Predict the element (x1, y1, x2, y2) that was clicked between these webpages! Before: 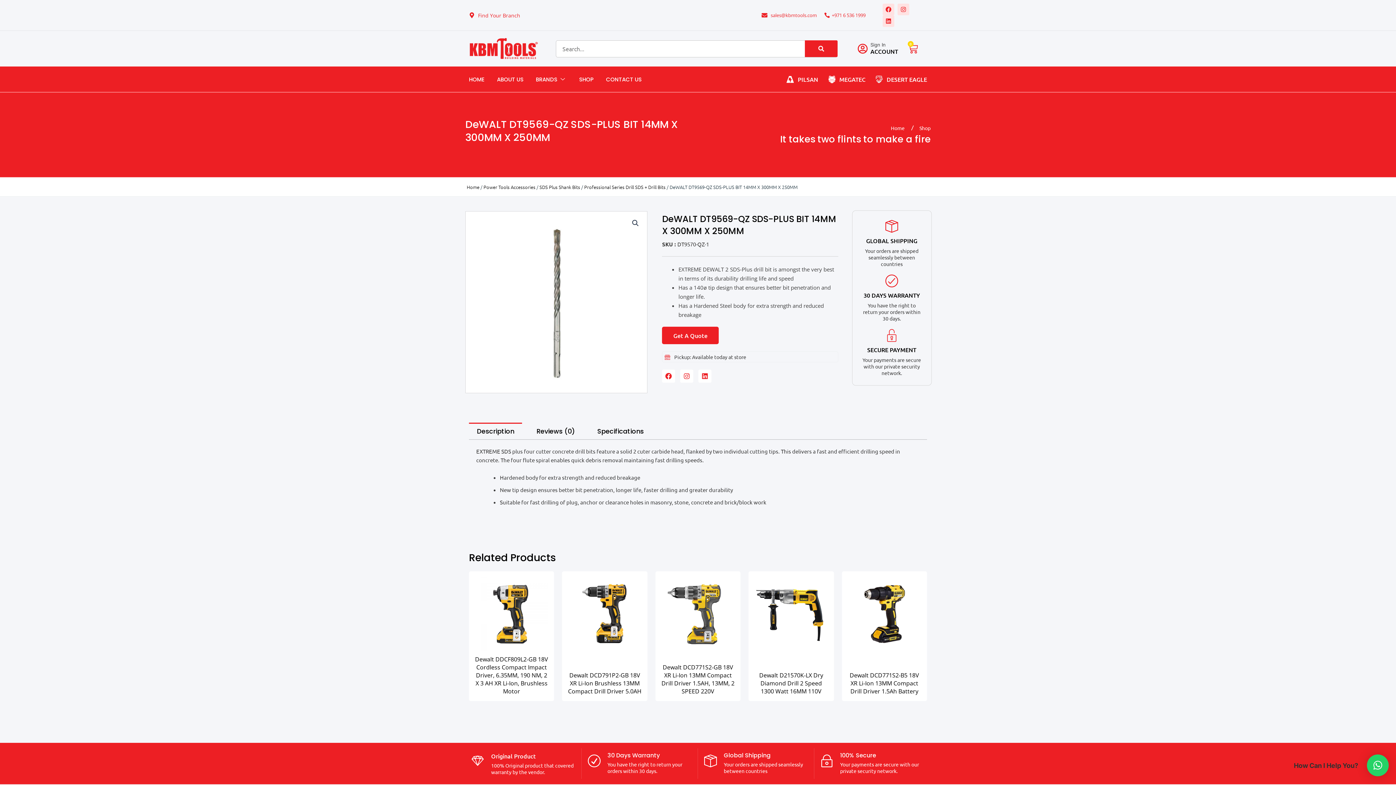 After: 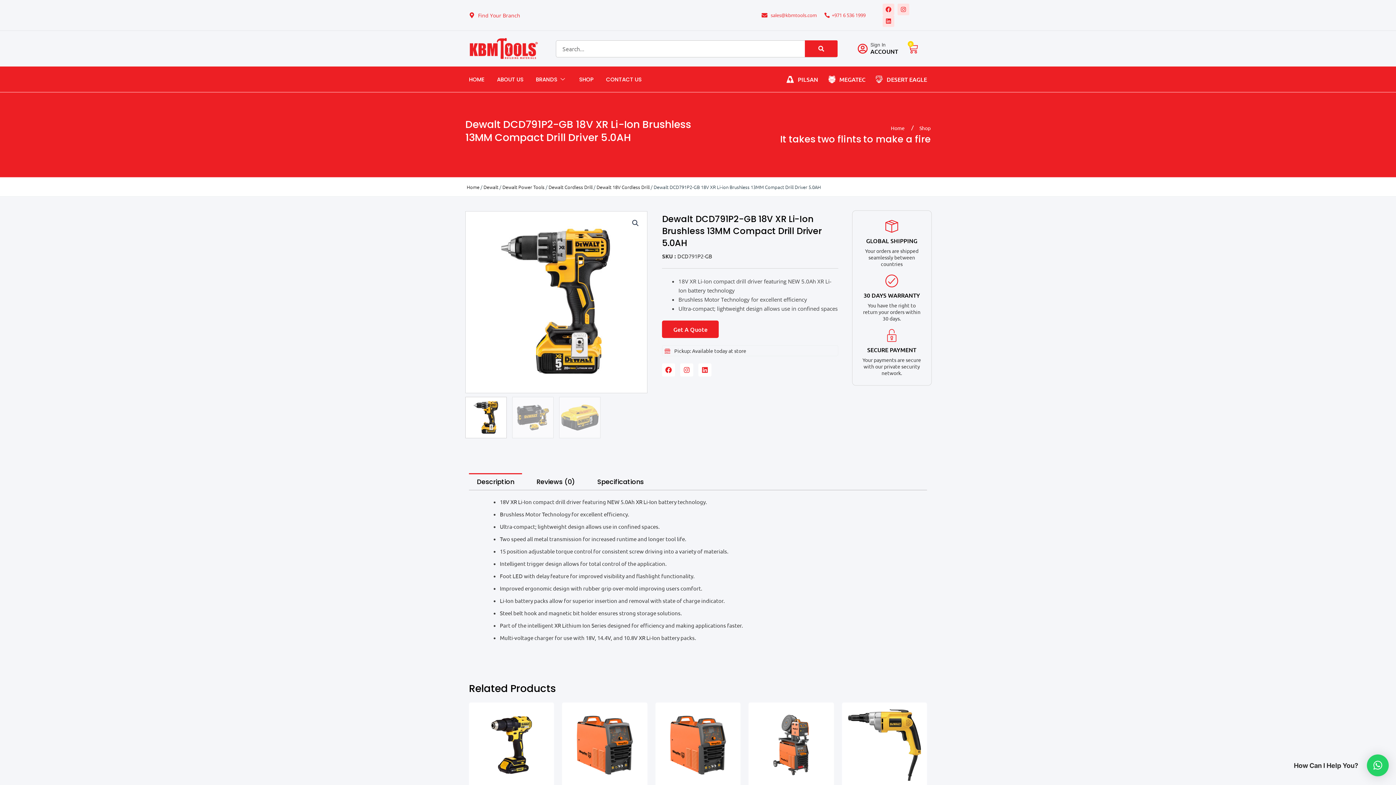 Action: bbox: (568, 577, 641, 651)